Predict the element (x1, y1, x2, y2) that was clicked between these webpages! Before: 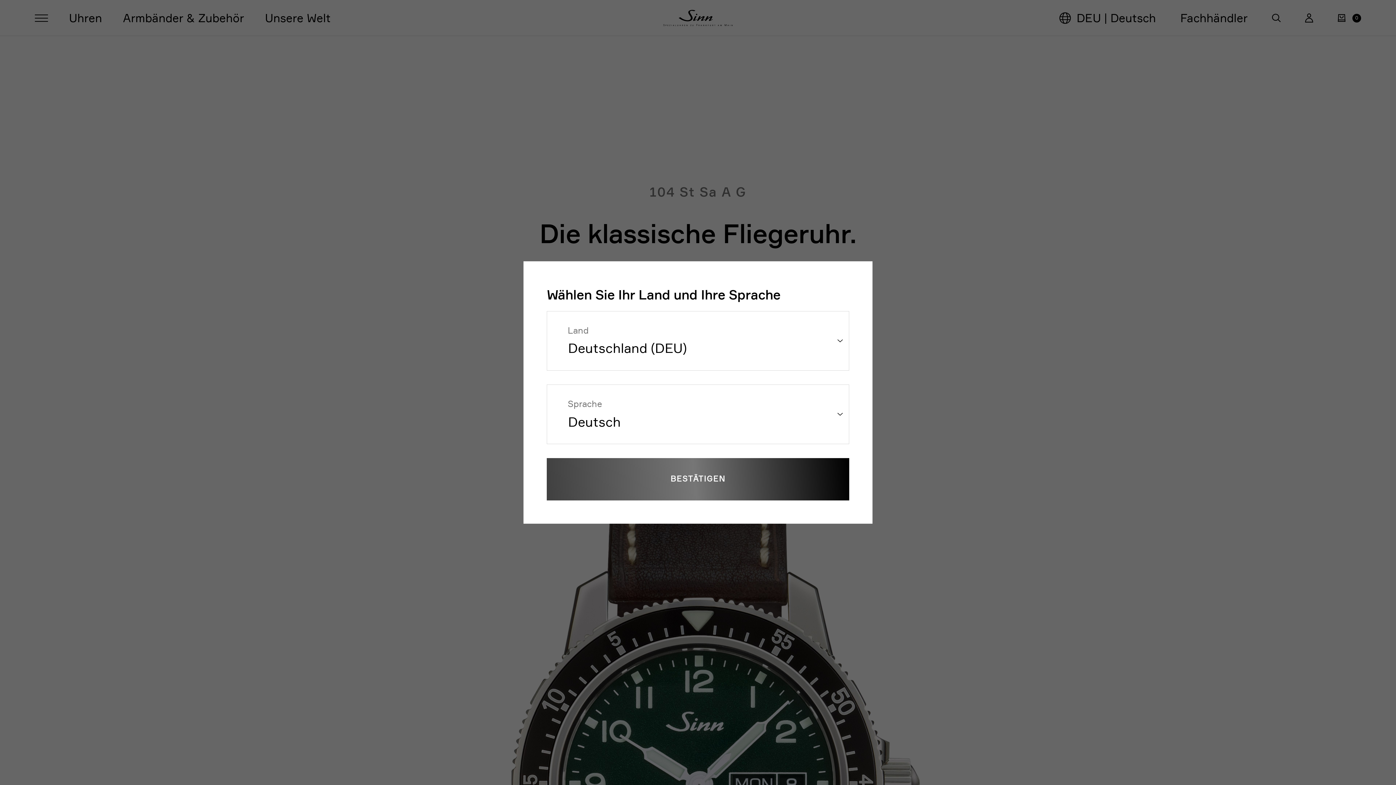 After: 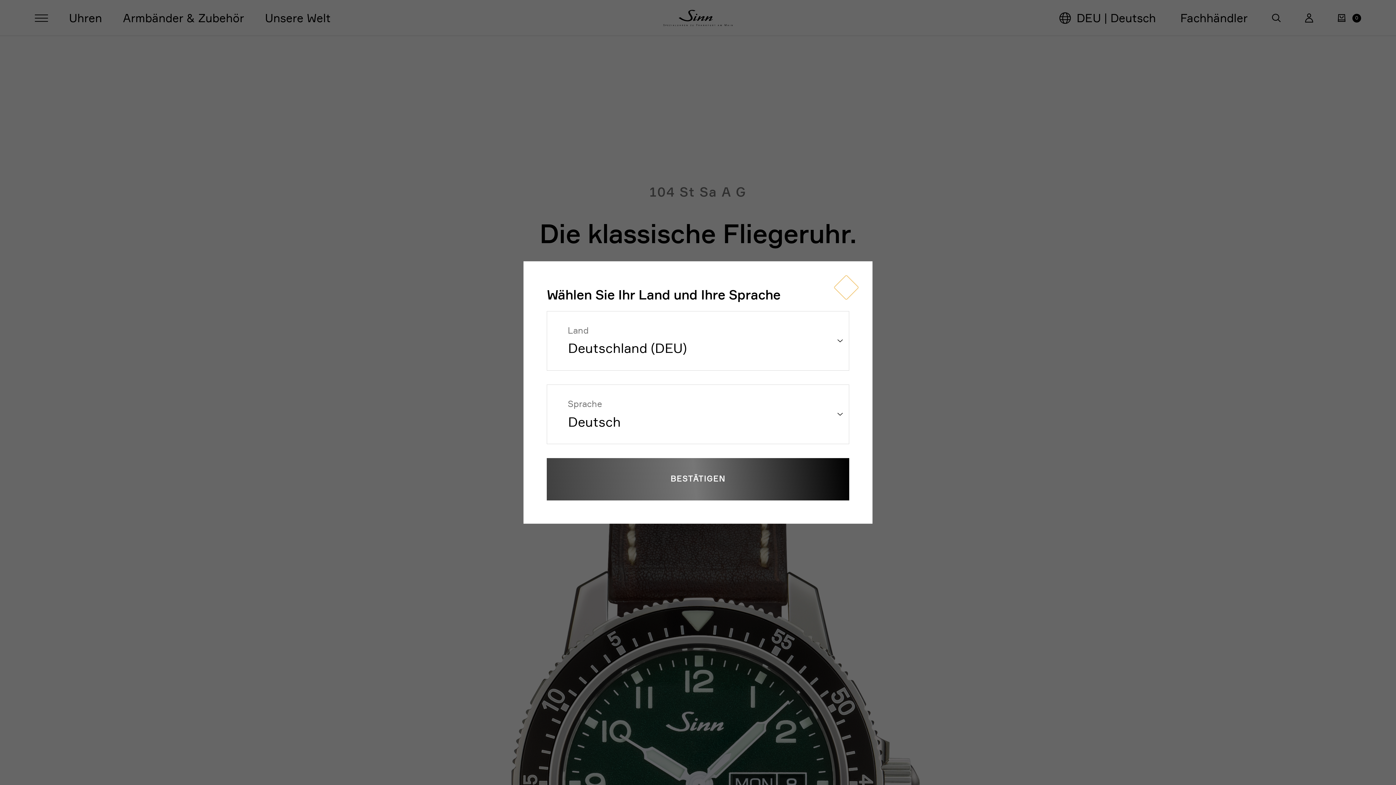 Action: bbox: (834, 275, 858, 299) label: Länder- und Sprachauswahl schließen